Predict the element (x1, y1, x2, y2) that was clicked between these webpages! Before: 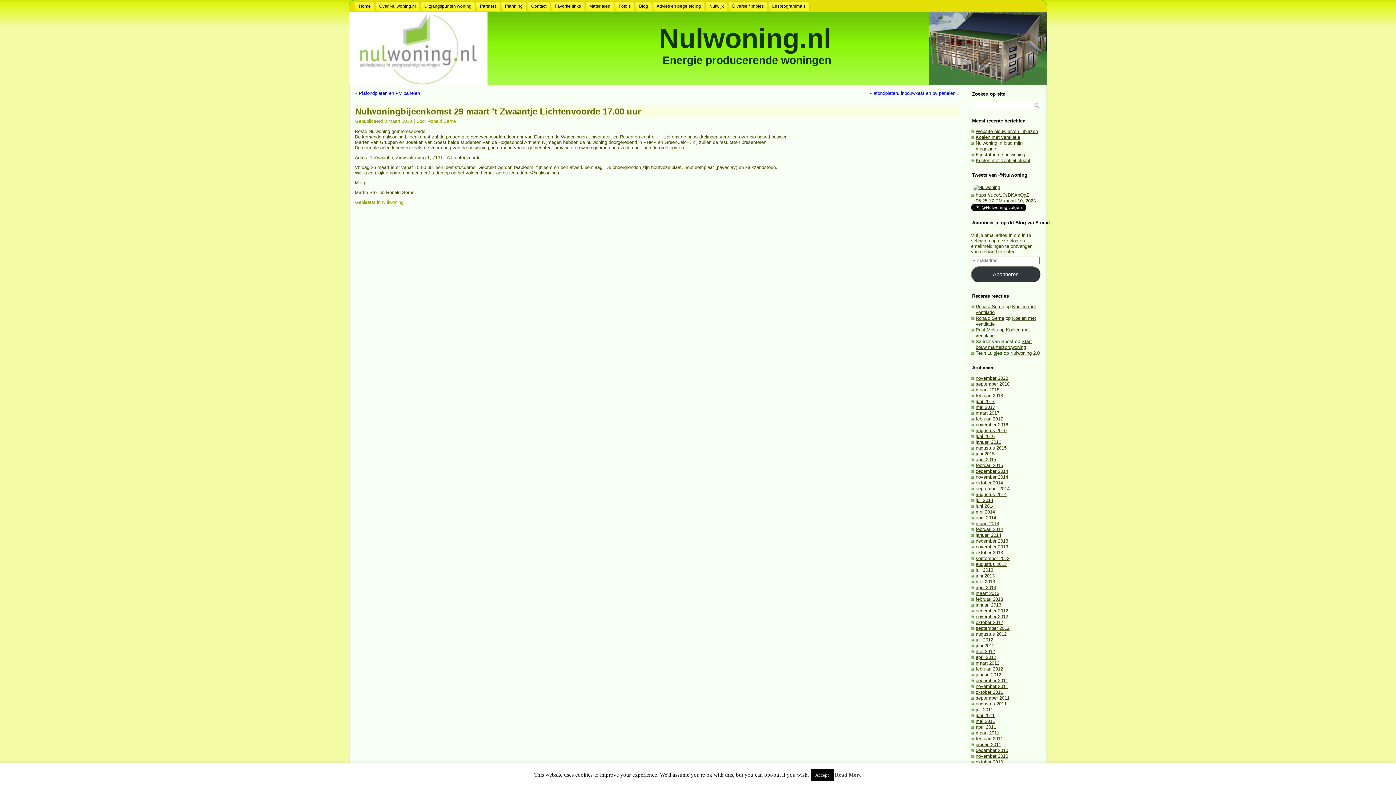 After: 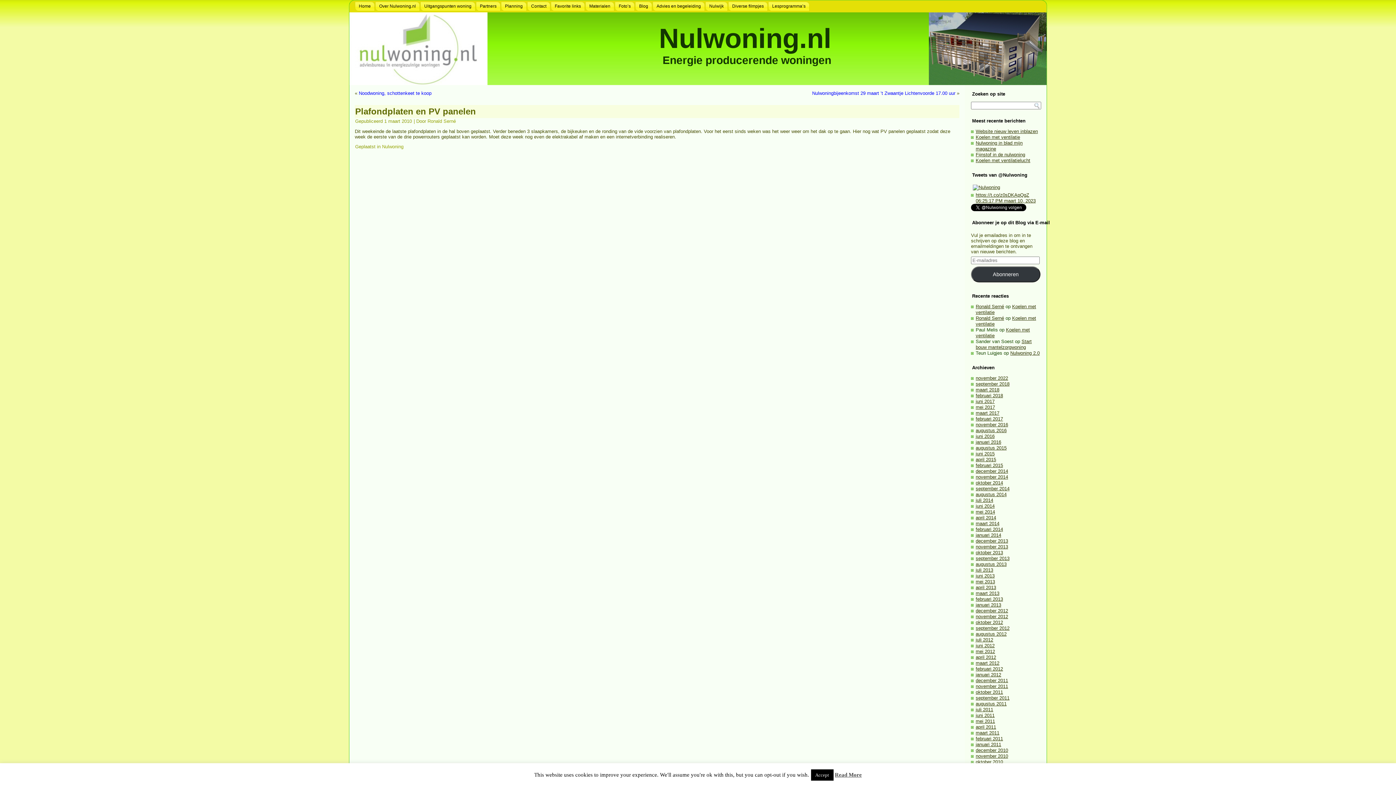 Action: bbox: (358, 90, 420, 96) label: Plafondplaten en PV panelen